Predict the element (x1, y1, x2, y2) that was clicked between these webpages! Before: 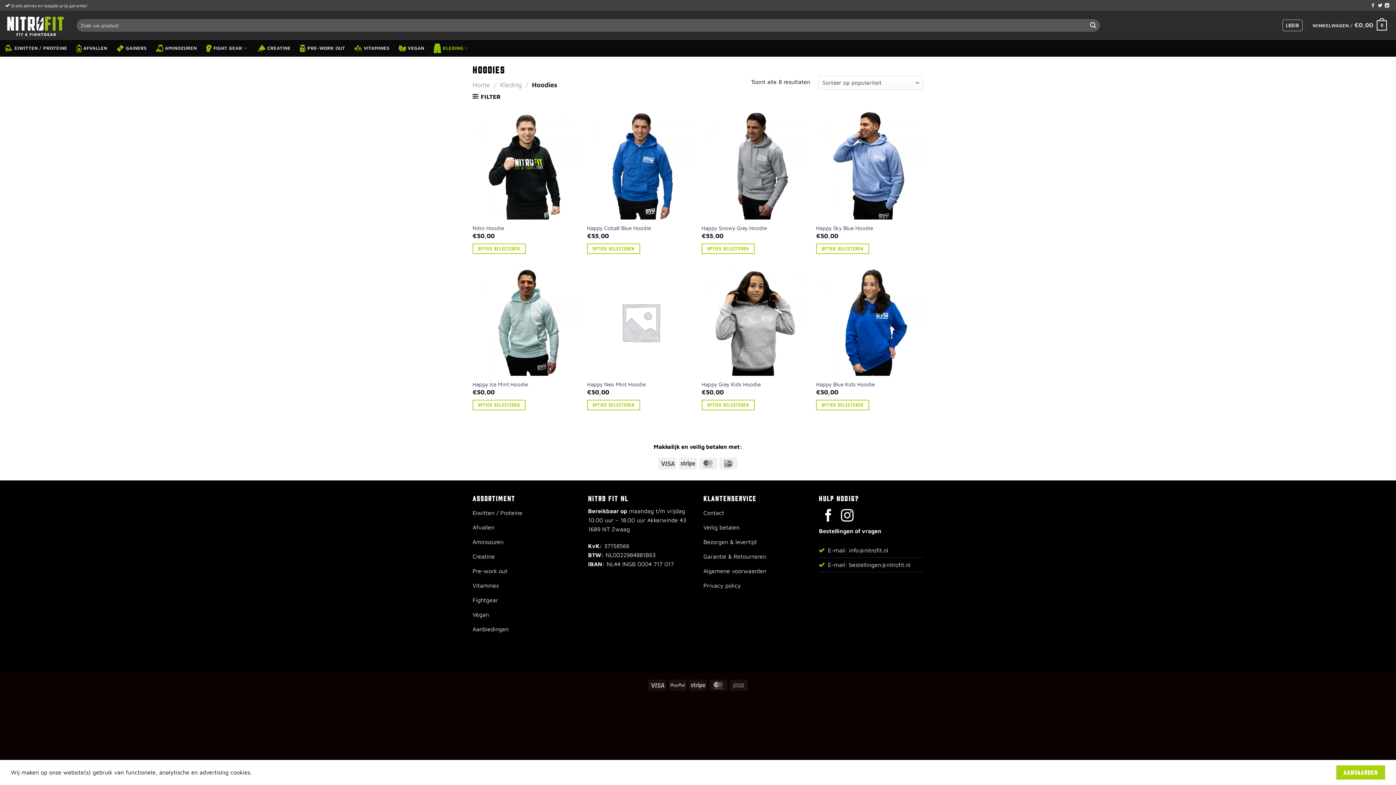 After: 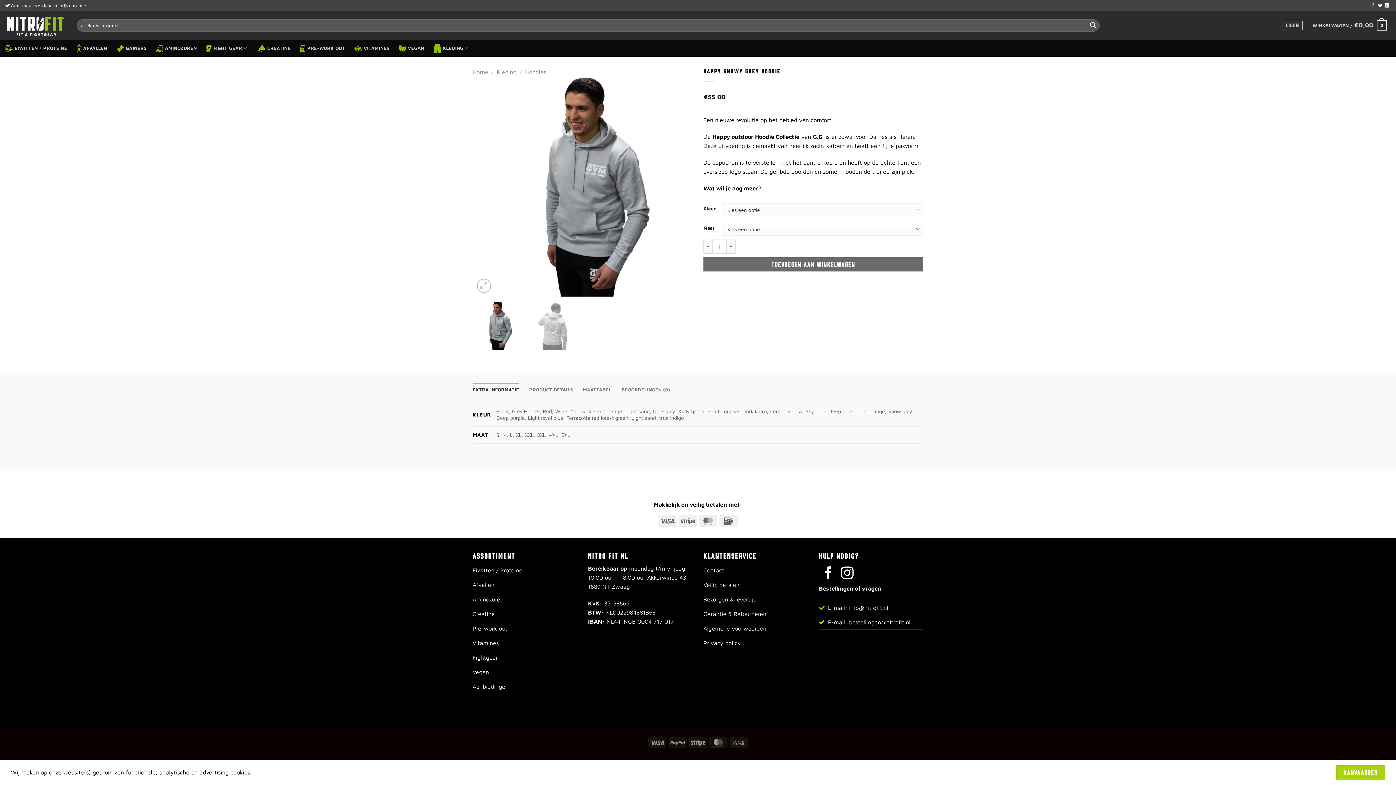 Action: bbox: (701, 243, 755, 254) label: Selecteer opties voor “Happy Snowy Grey Hoodie”